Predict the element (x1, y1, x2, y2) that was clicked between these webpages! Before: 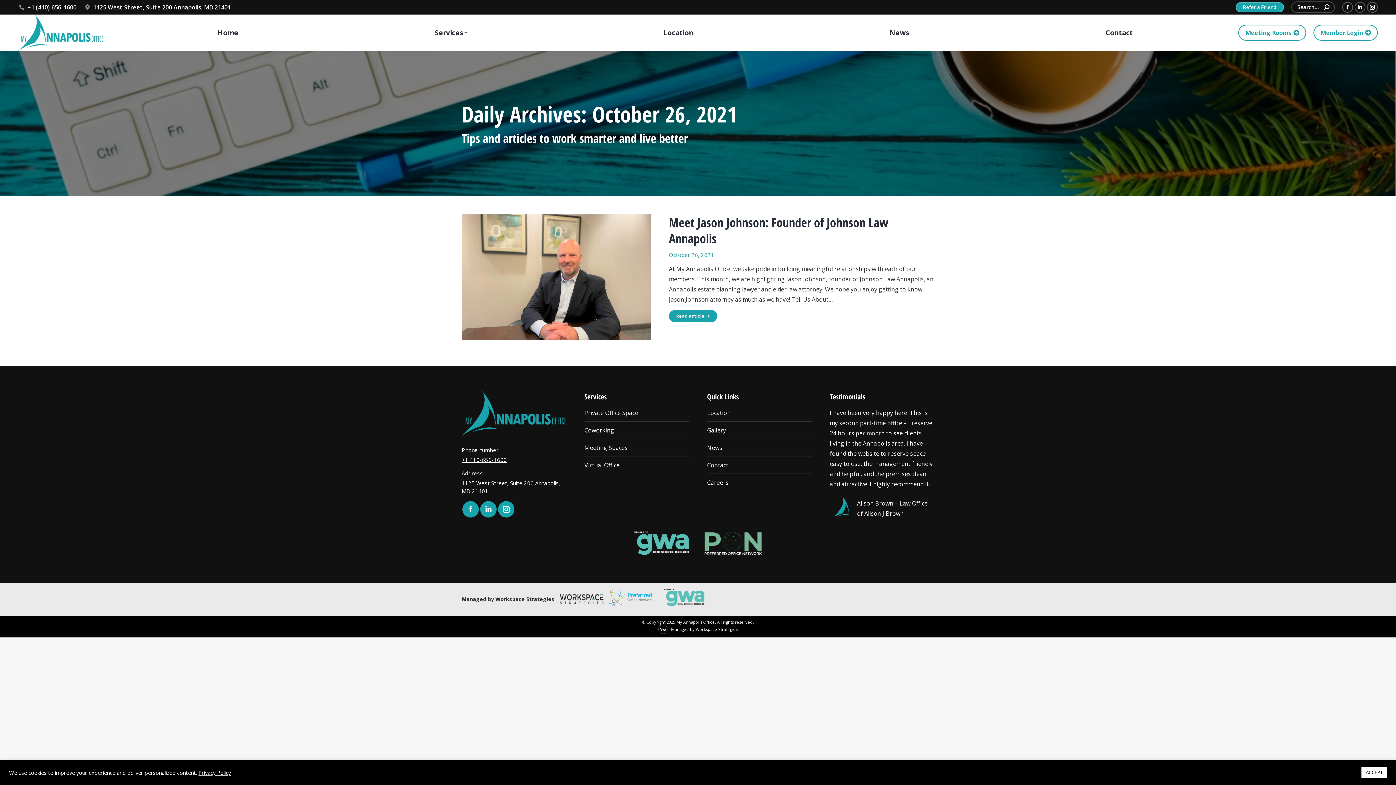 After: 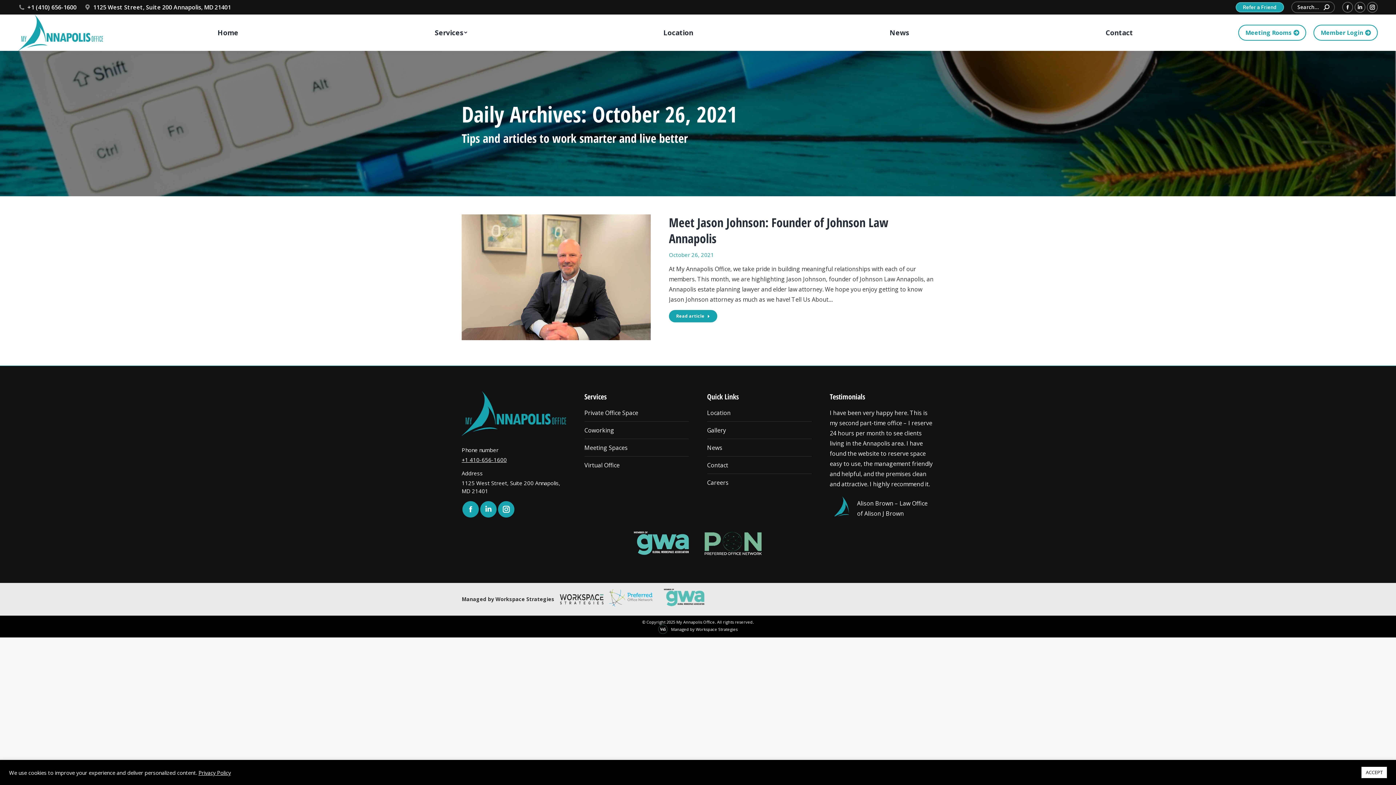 Action: bbox: (627, 531, 698, 559)